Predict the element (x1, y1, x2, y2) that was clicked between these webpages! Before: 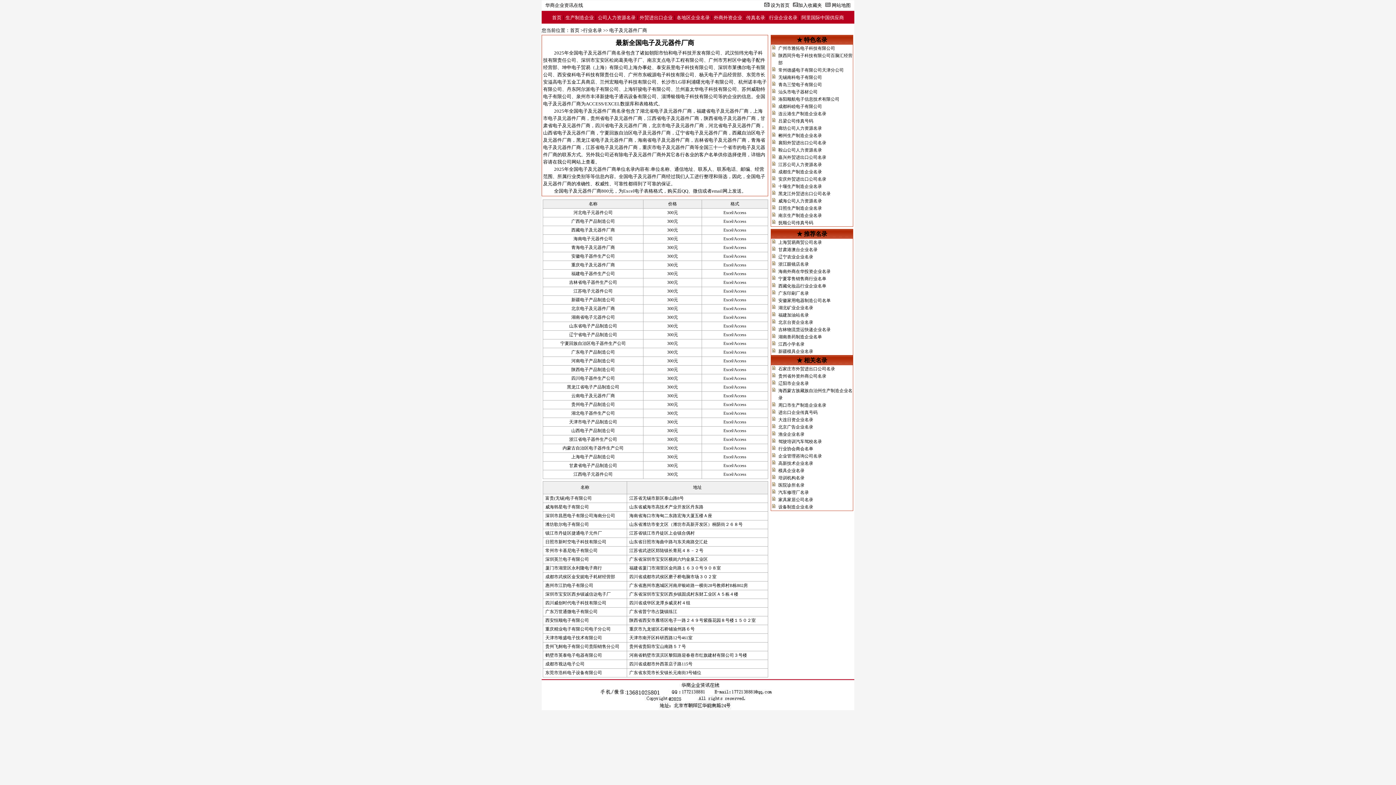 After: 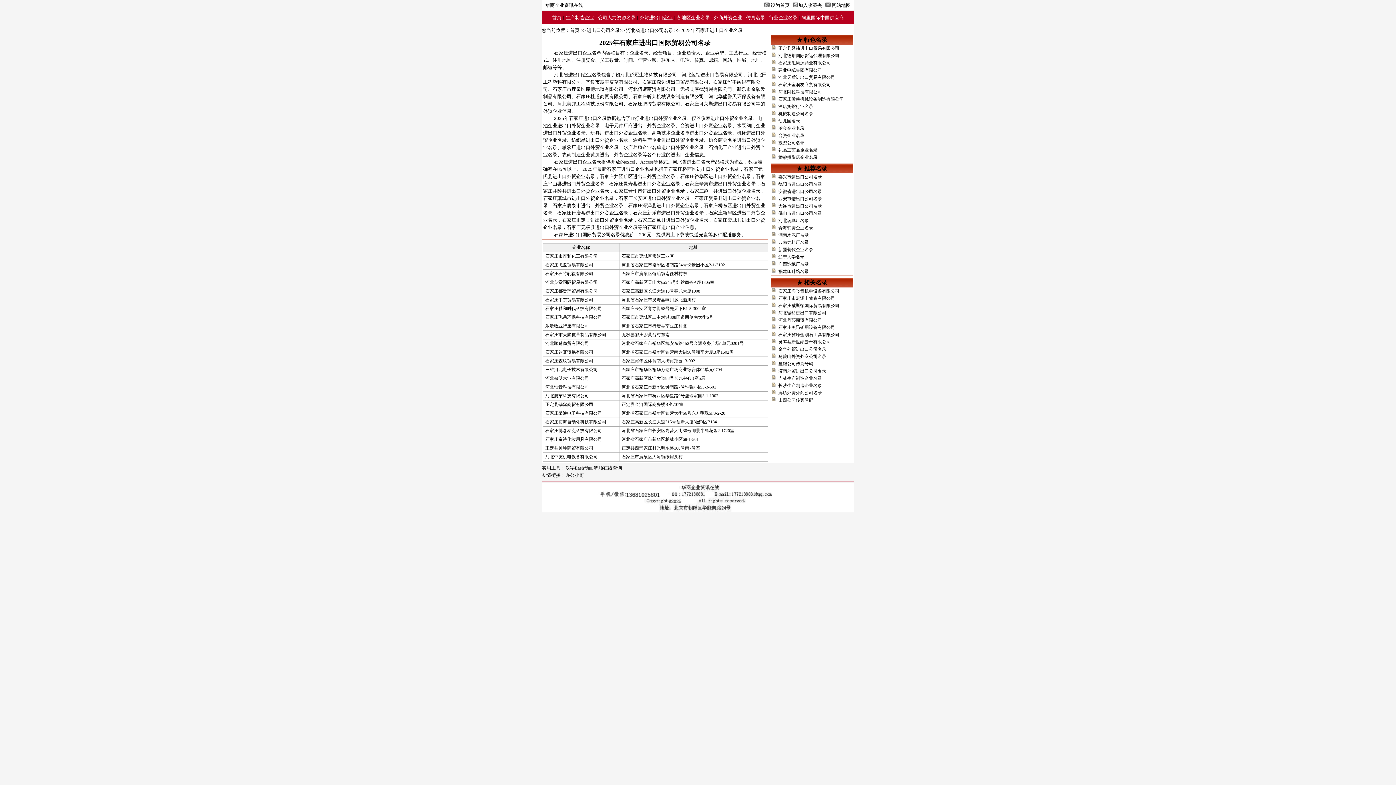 Action: bbox: (778, 366, 835, 371) label: 石家庄市外贸进出口公司名录